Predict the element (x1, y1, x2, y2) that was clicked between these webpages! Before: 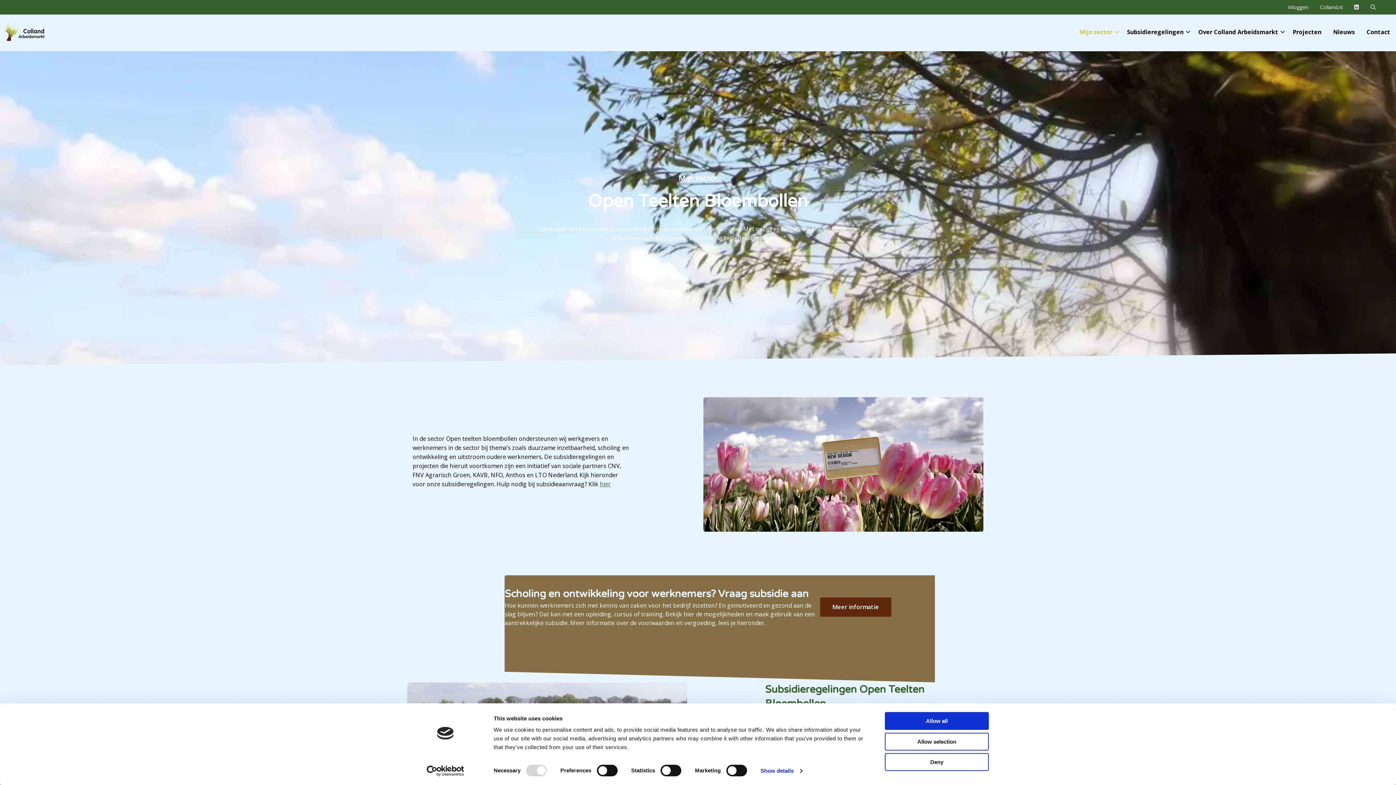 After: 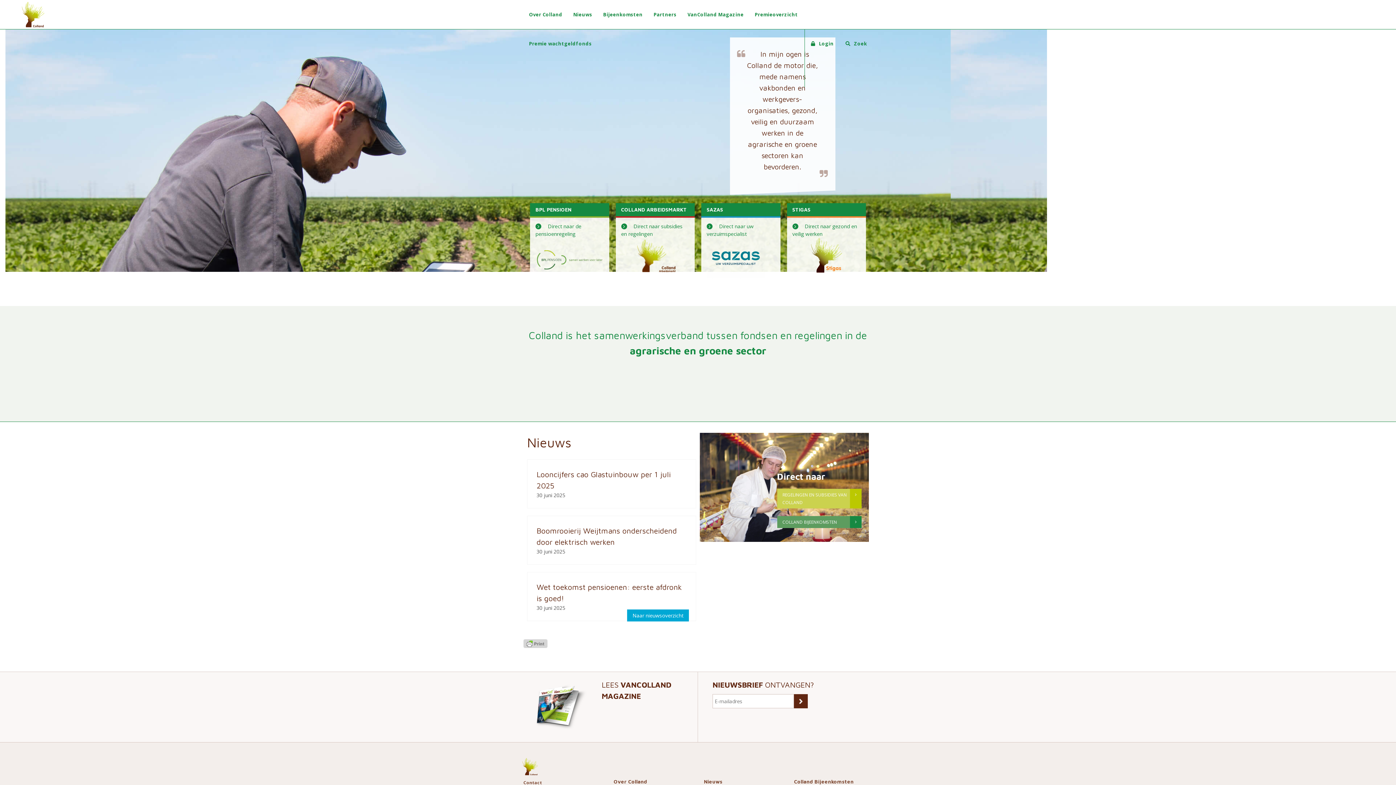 Action: bbox: (1314, 0, 1348, 14) label: Colland.nl